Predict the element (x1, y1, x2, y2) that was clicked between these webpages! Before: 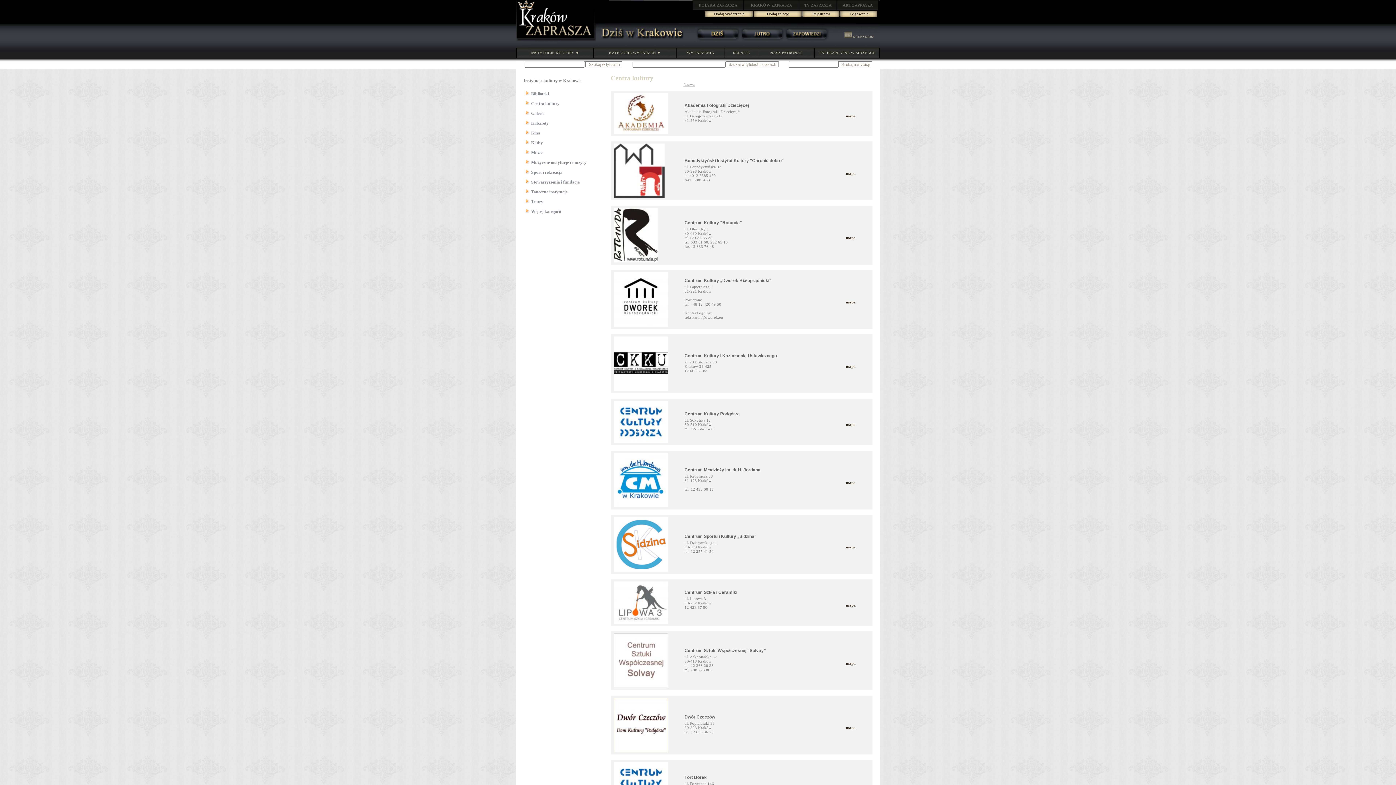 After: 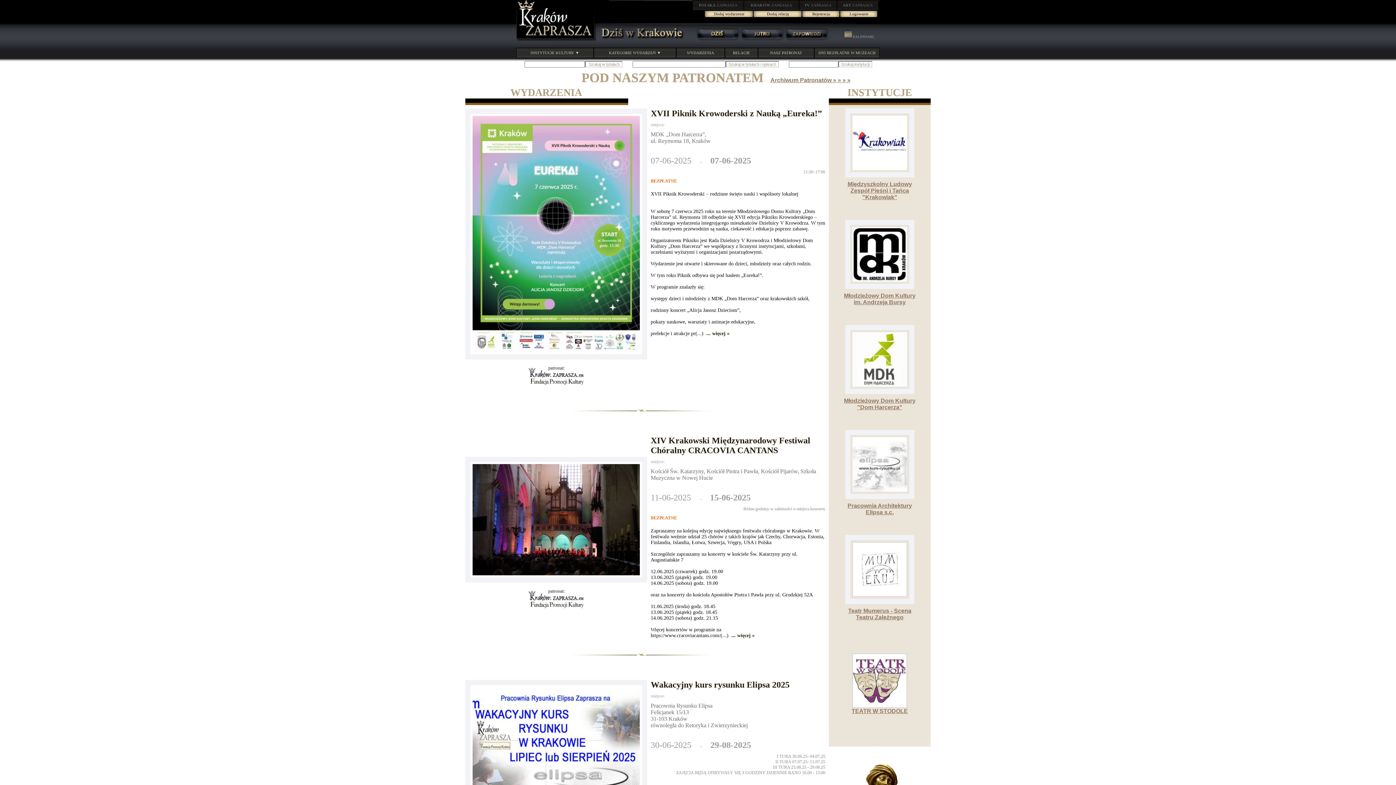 Action: label: NASZ PATRONAT bbox: (758, 47, 814, 58)